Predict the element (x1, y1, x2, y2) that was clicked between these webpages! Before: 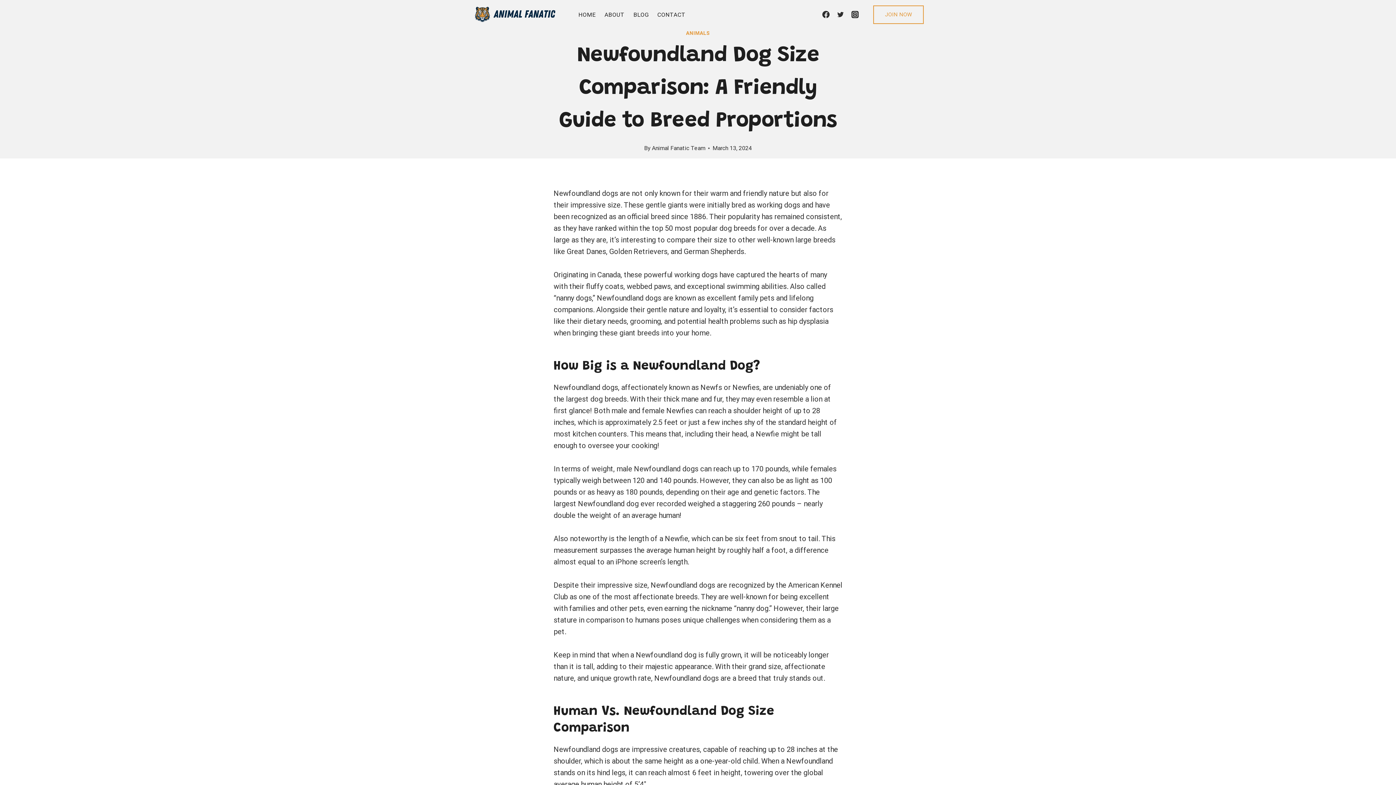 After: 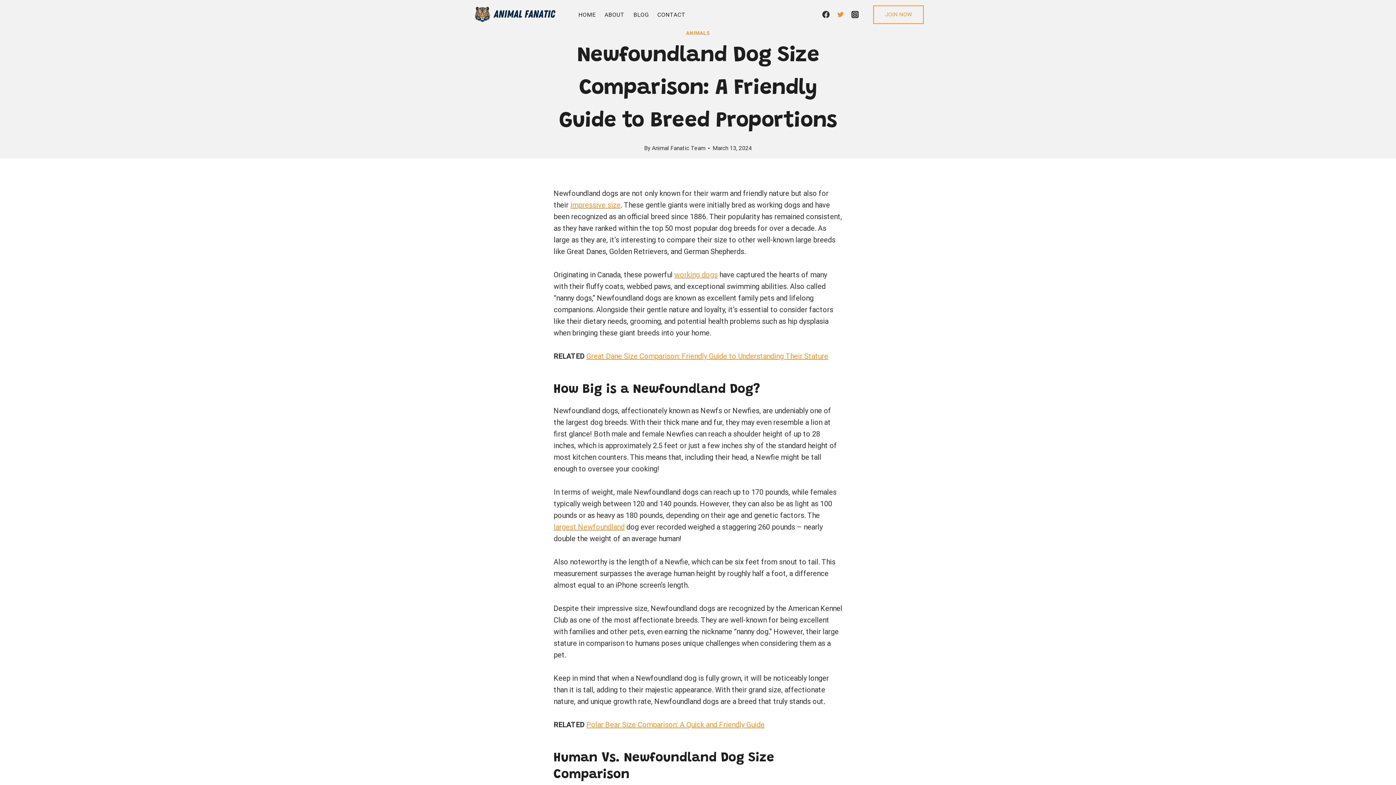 Action: label: Twitter bbox: (833, 7, 848, 21)